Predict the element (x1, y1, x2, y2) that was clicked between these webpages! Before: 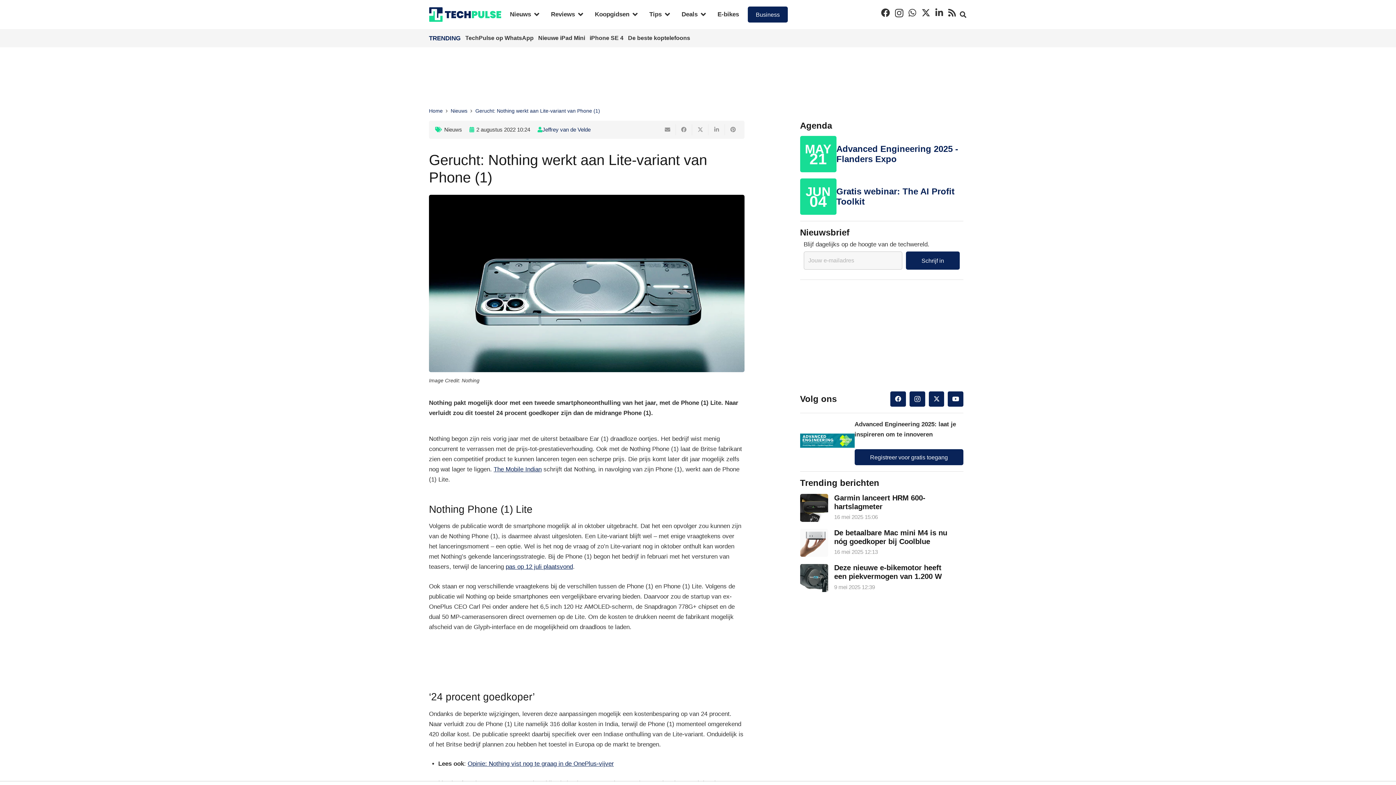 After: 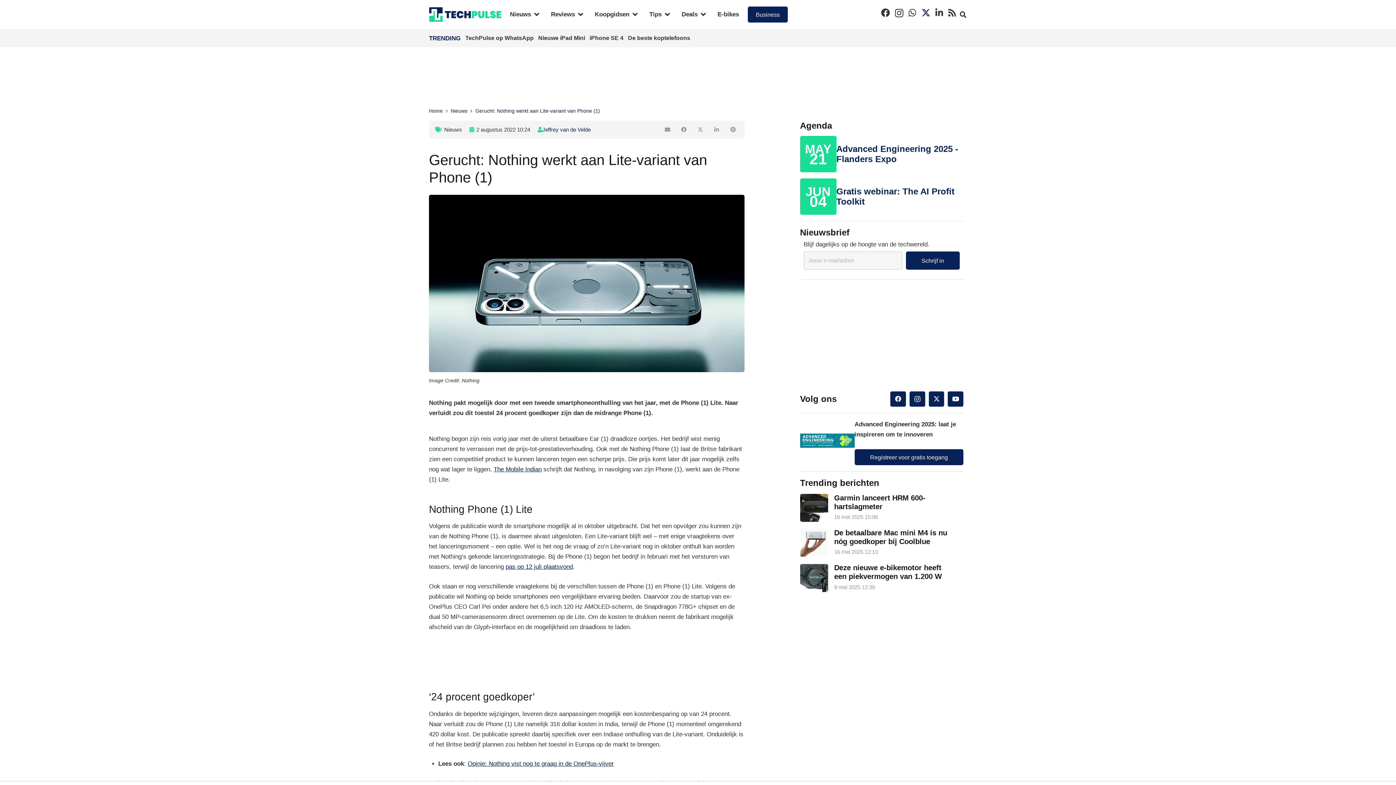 Action: bbox: (921, 8, 930, 17) label: Twitter